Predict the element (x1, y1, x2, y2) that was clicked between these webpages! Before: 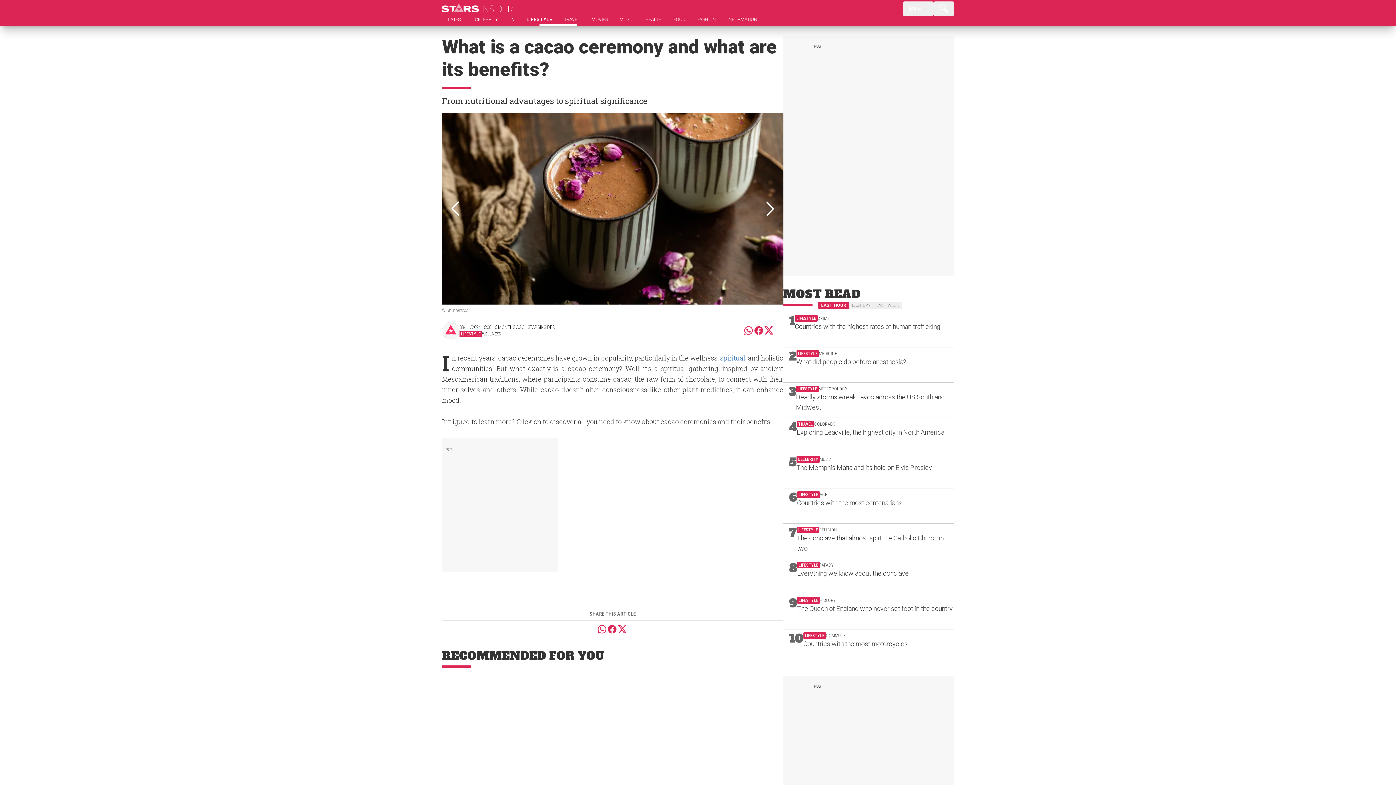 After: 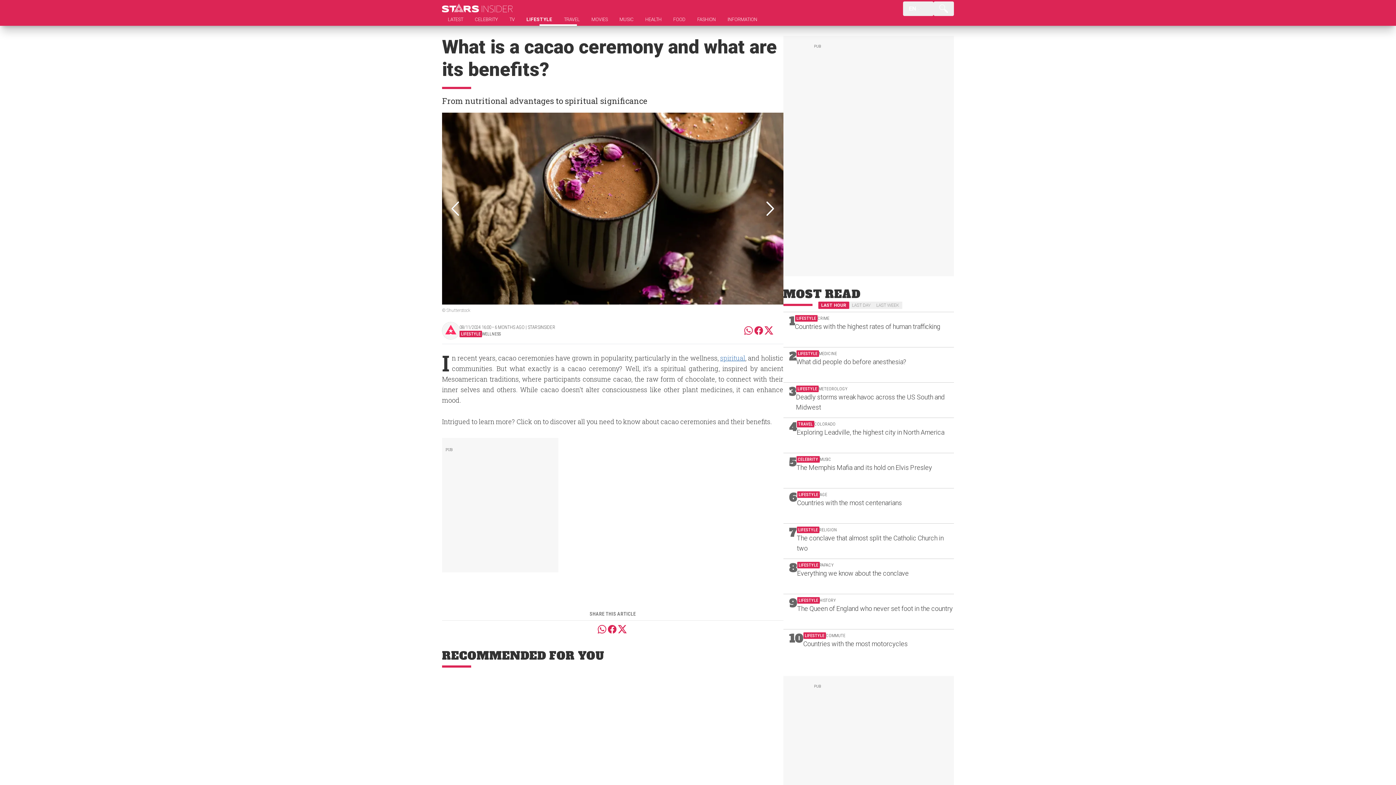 Action: label: Partilha este artigo no X bbox: (763, 325, 774, 335)